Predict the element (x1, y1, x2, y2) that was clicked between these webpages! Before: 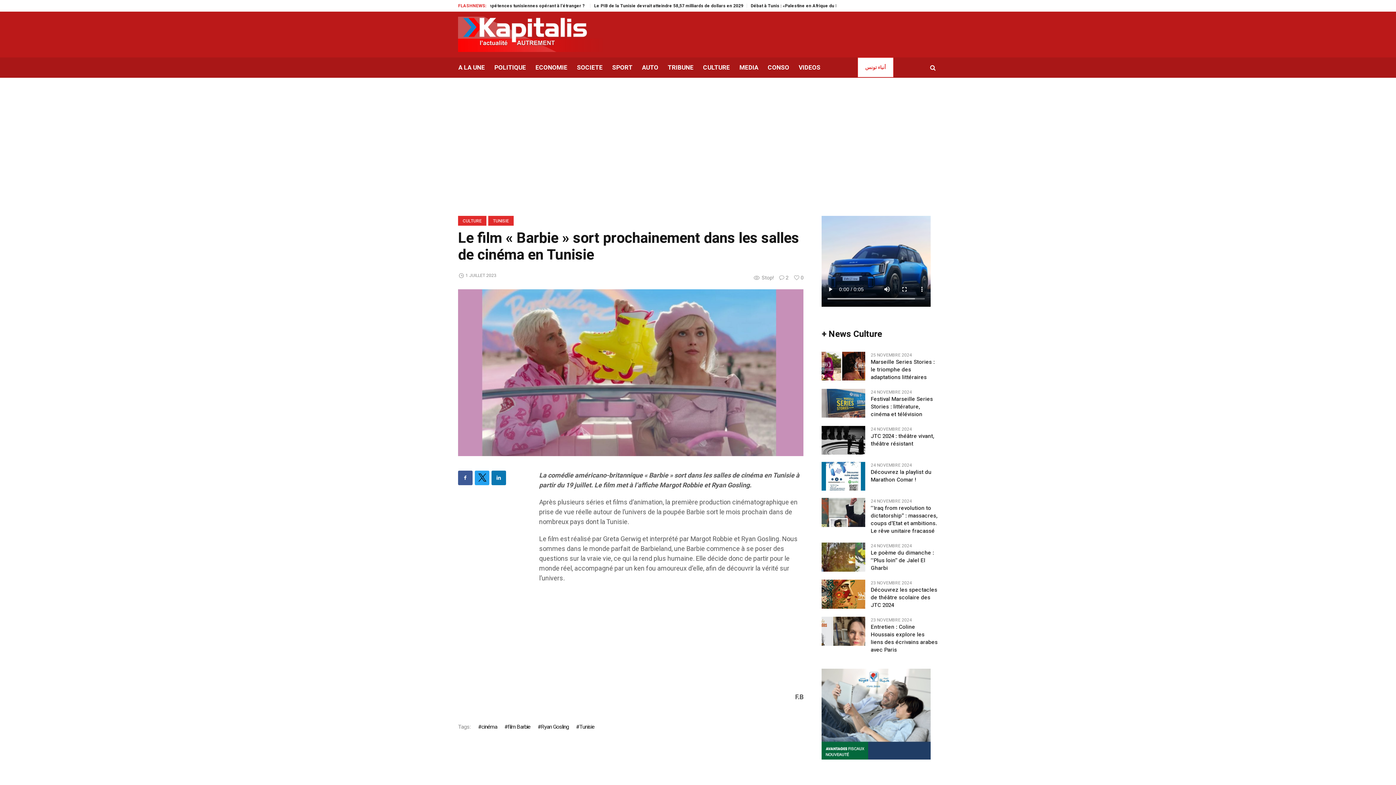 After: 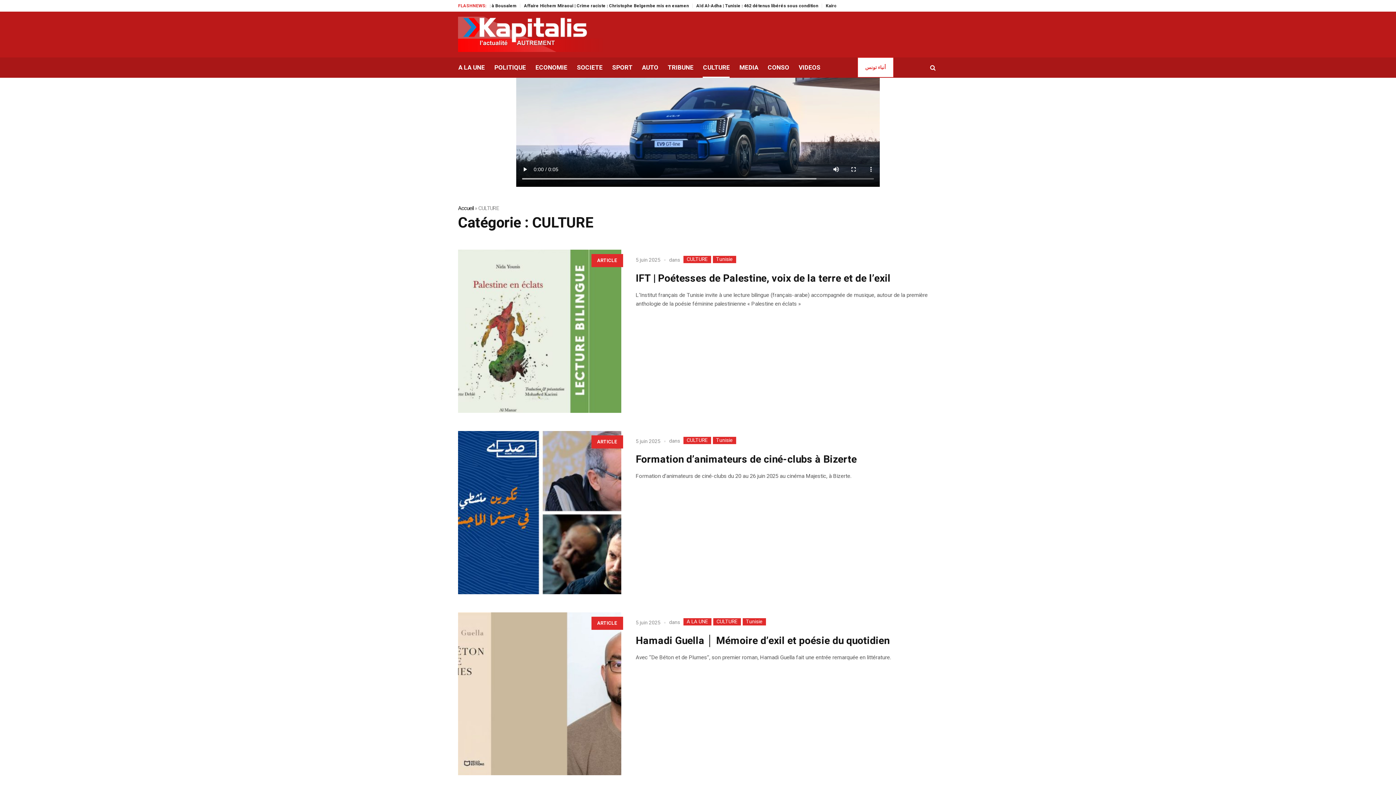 Action: bbox: (458, 216, 486, 225) label: CULTURE